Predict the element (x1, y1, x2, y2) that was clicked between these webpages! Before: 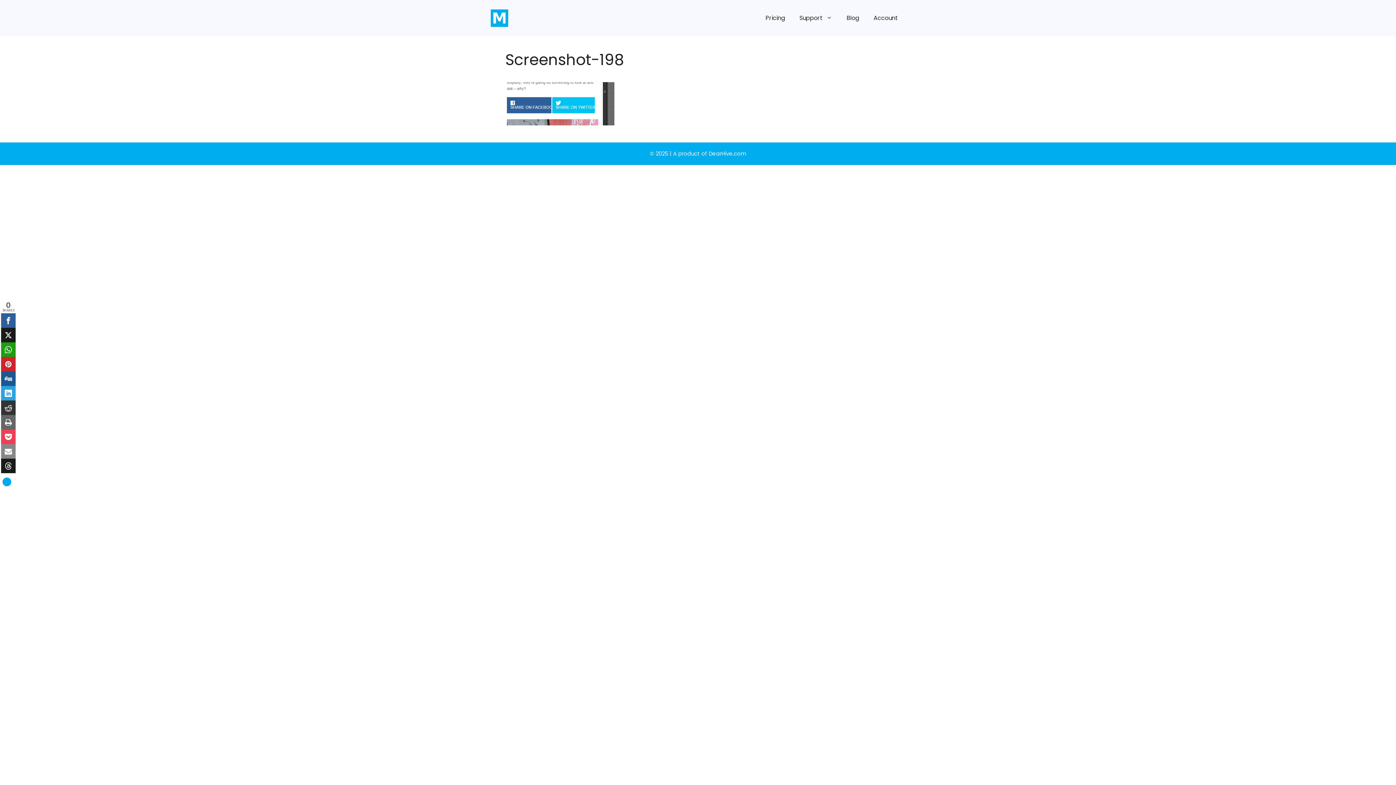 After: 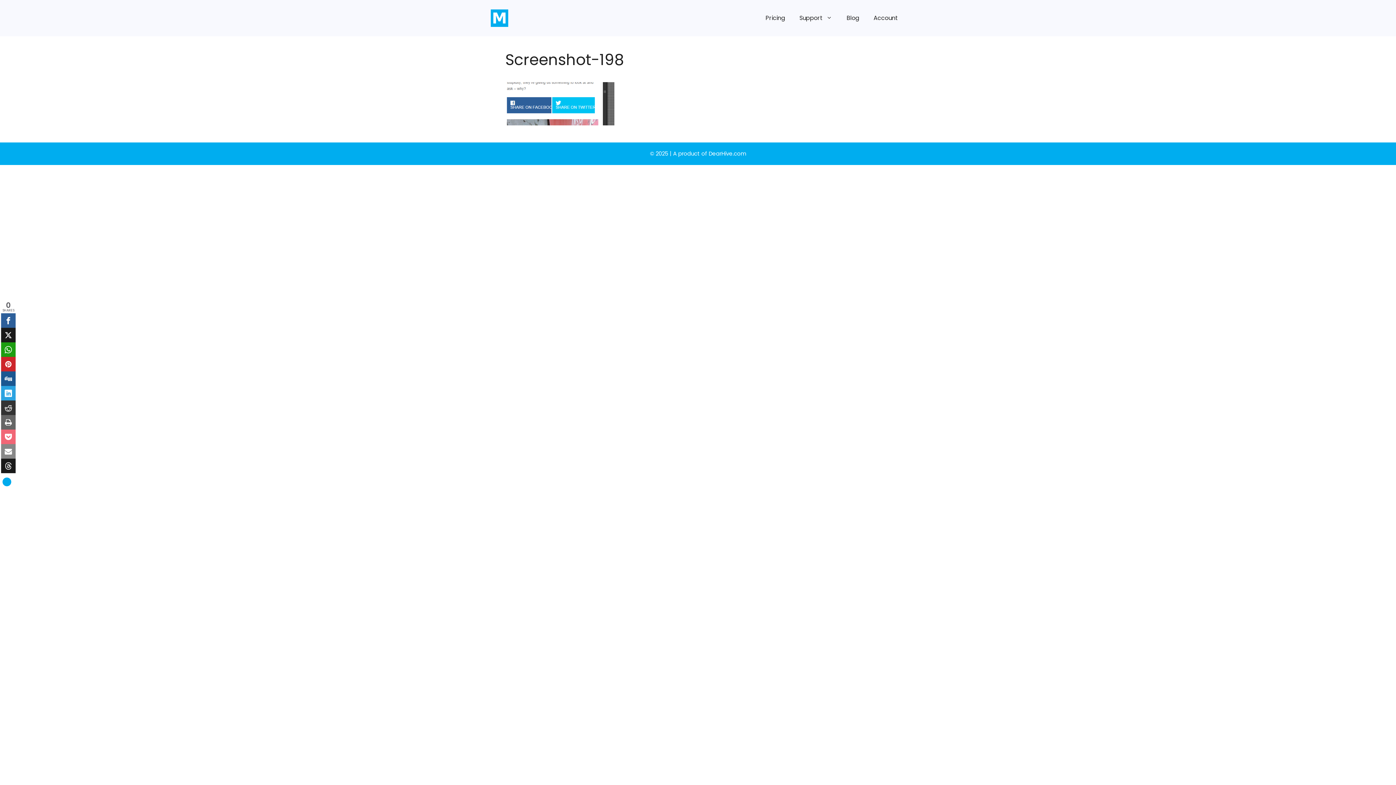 Action: bbox: (1, 429, 15, 444)